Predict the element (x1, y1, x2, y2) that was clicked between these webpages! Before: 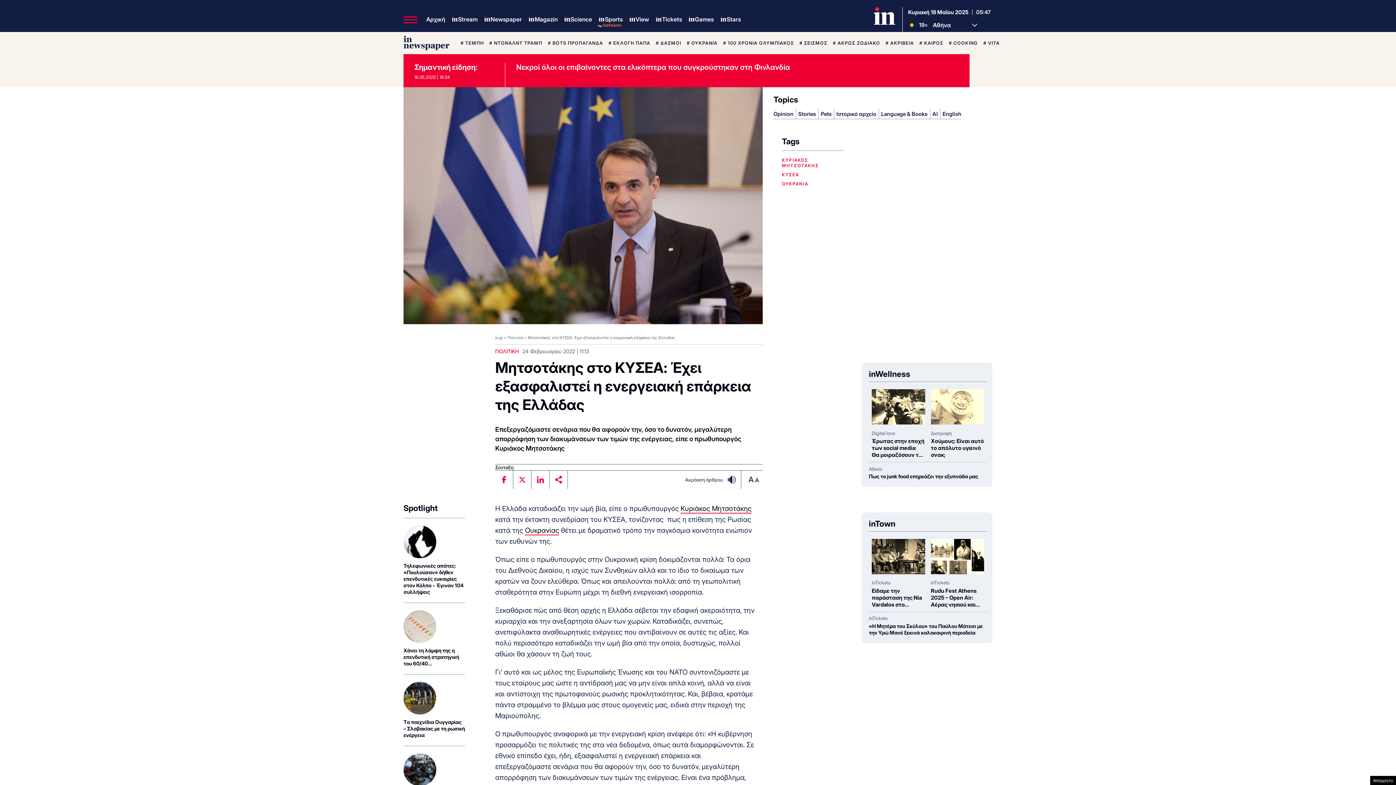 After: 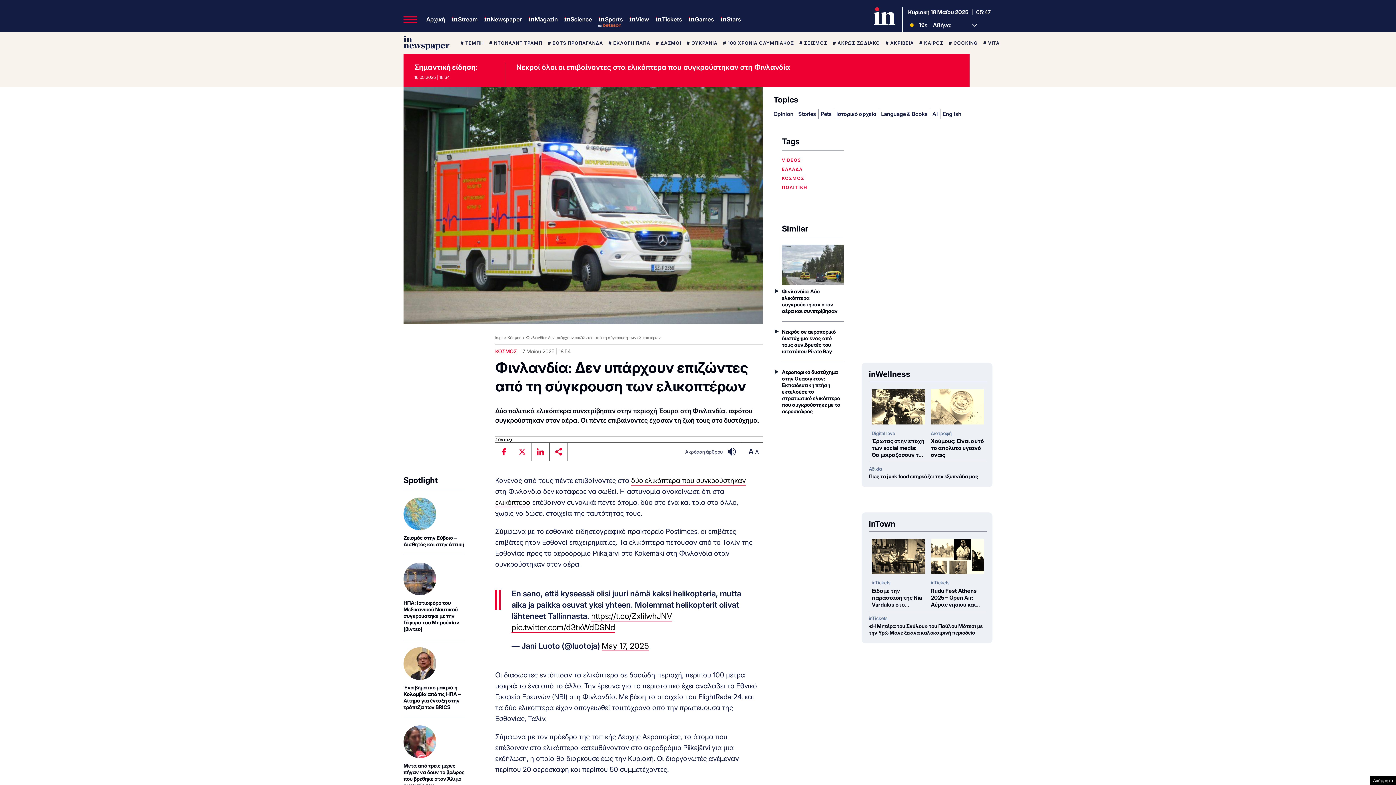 Action: label: Νεκροί όλοι οι επιβαίνοντες στα ελικόπτερα που συγκρούστηκαν στη Φινλανδία bbox: (516, 63, 790, 71)